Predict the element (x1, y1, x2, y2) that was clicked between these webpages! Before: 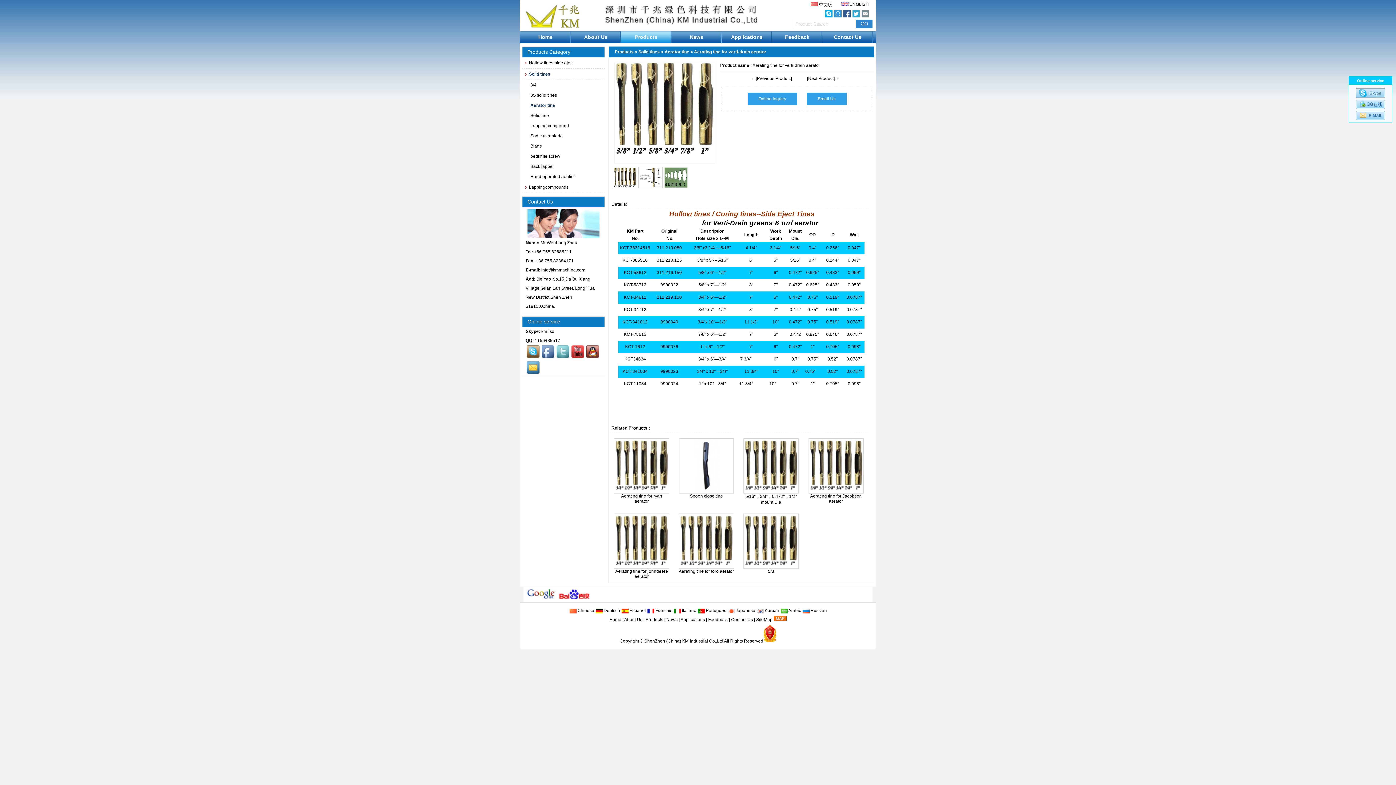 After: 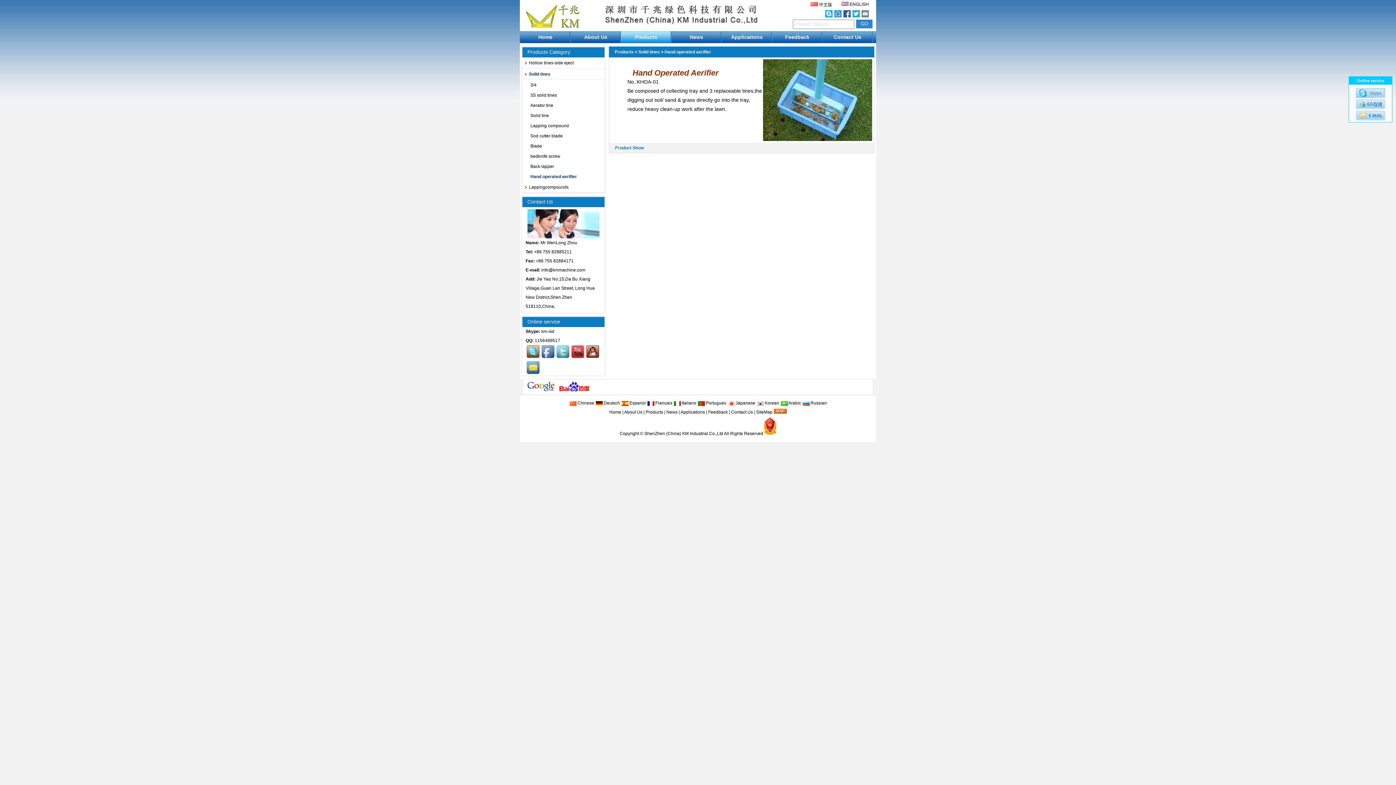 Action: label: Hand operated aerifier
 bbox: (522, 171, 605, 181)